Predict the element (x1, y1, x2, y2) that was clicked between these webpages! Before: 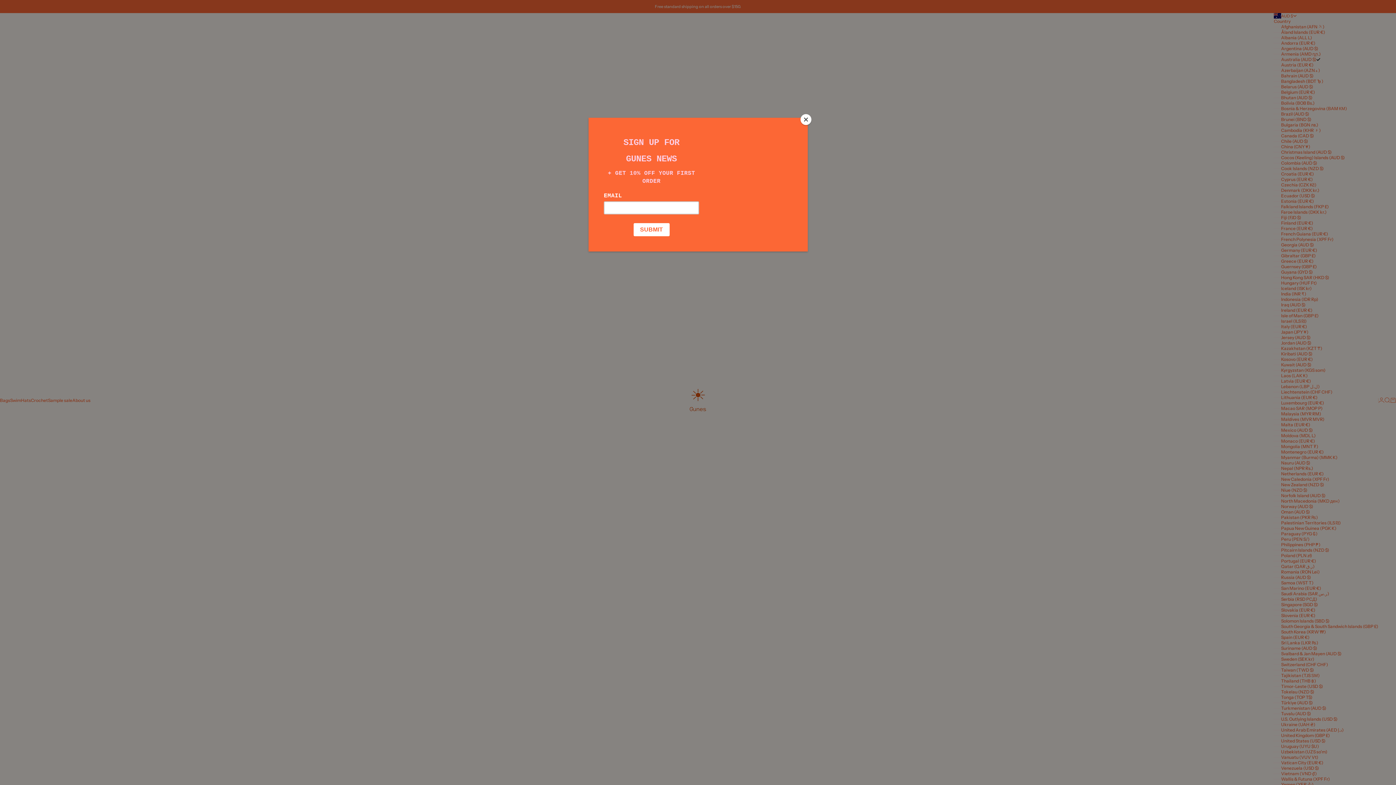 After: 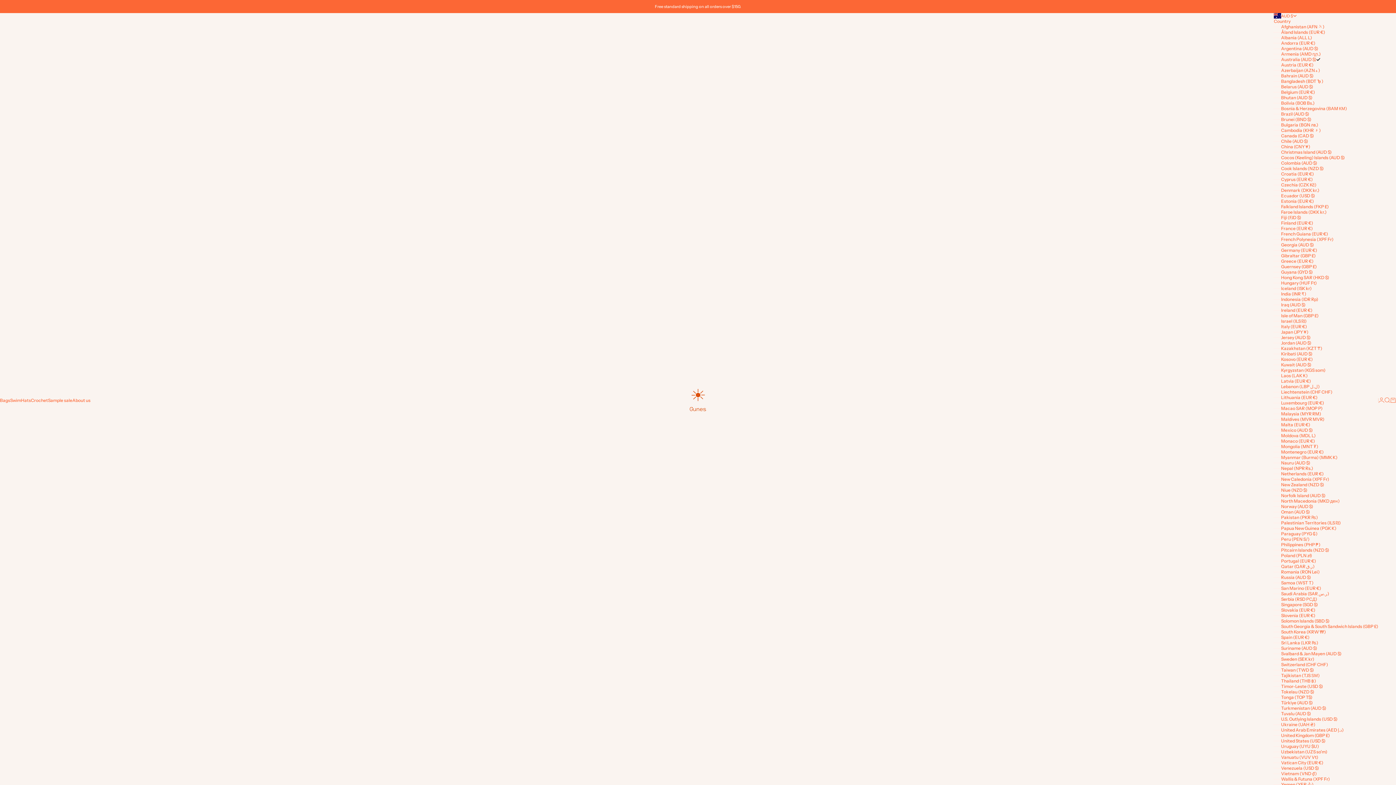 Action: label: Close bbox: (800, 114, 811, 125)